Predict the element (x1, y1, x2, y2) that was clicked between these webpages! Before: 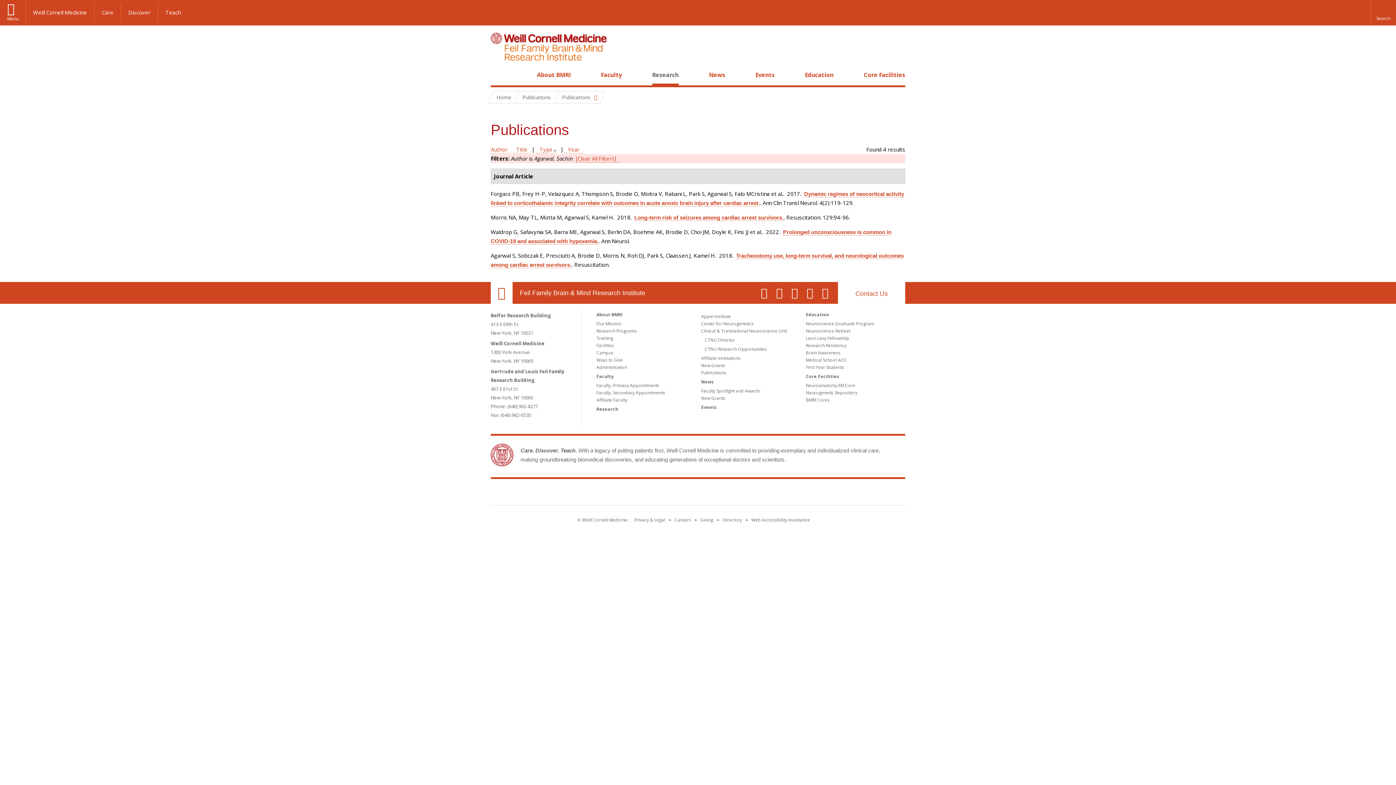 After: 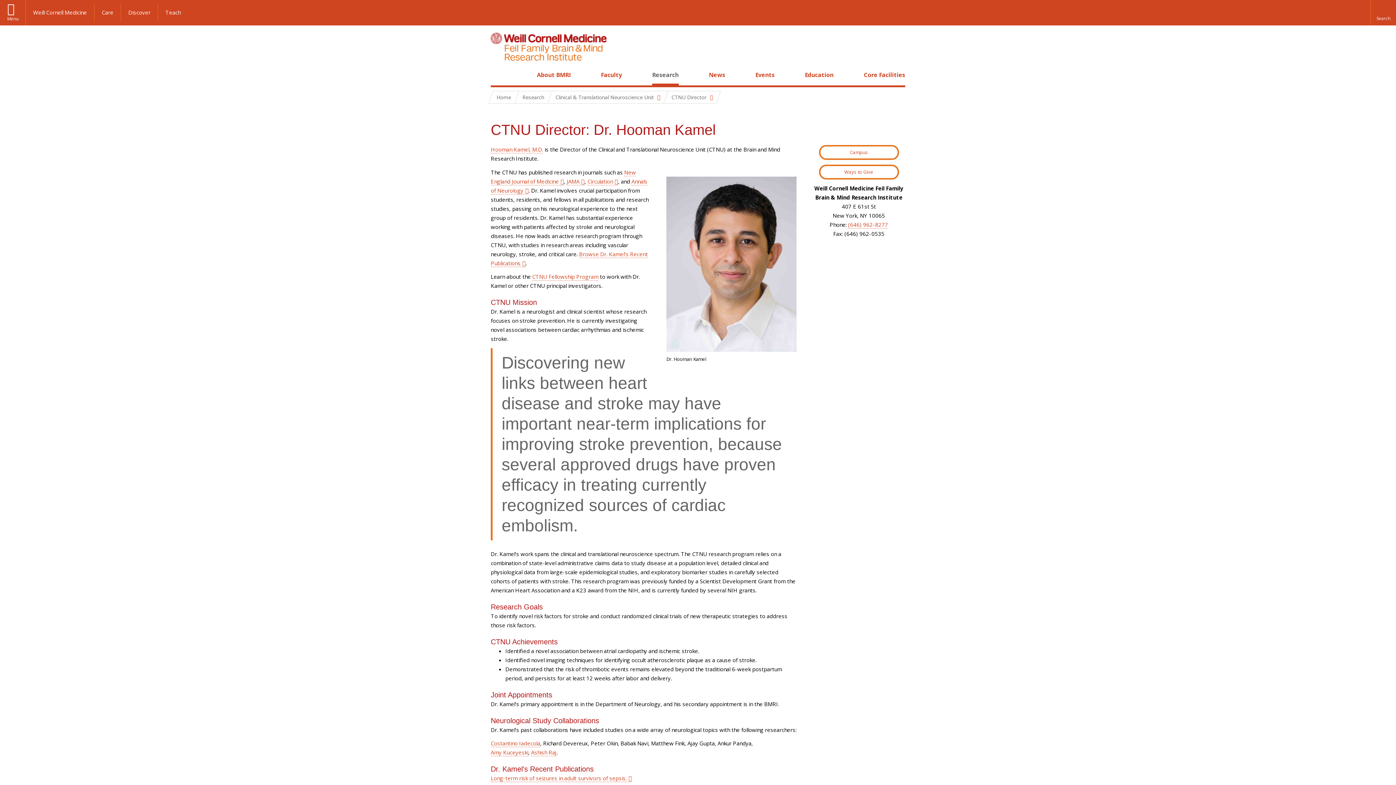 Action: label: CTNU Director bbox: (705, 337, 735, 343)